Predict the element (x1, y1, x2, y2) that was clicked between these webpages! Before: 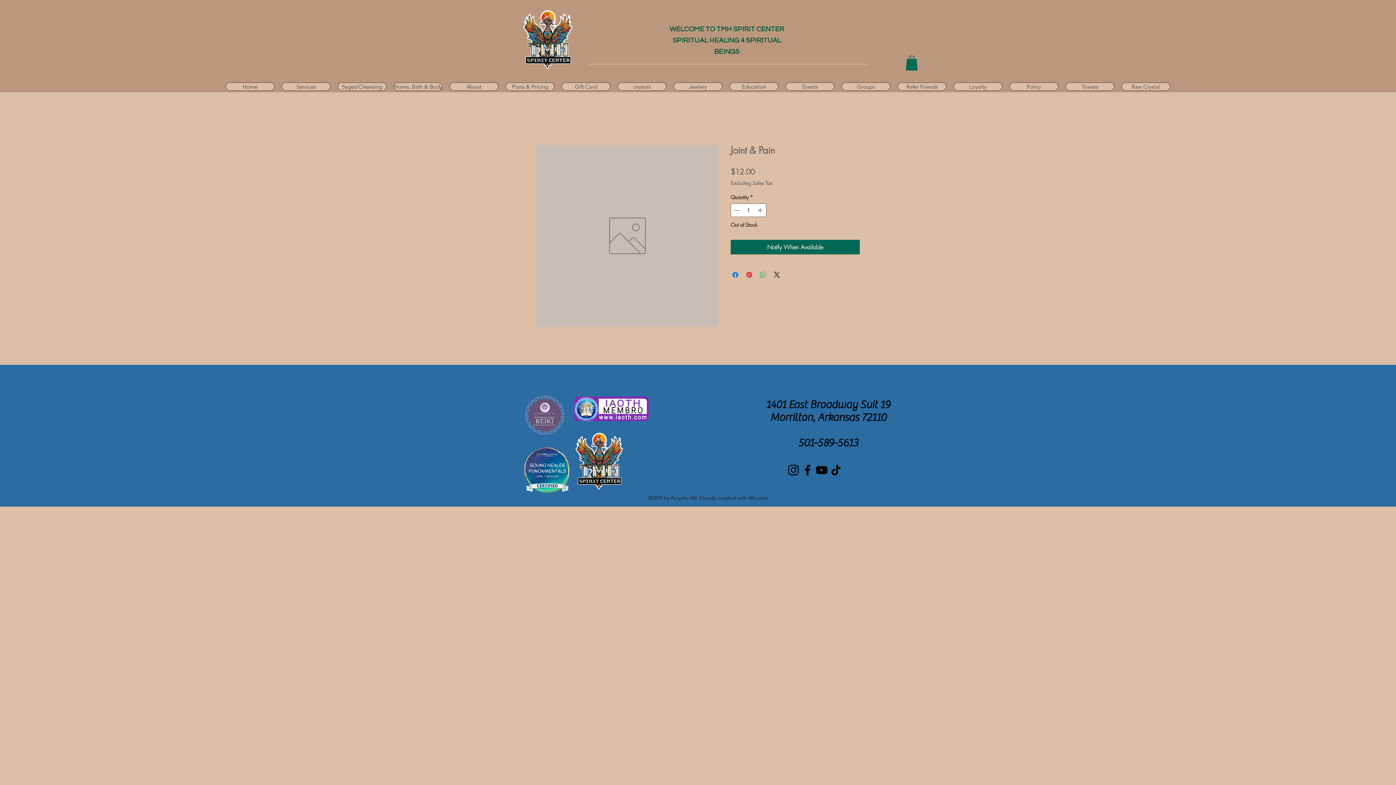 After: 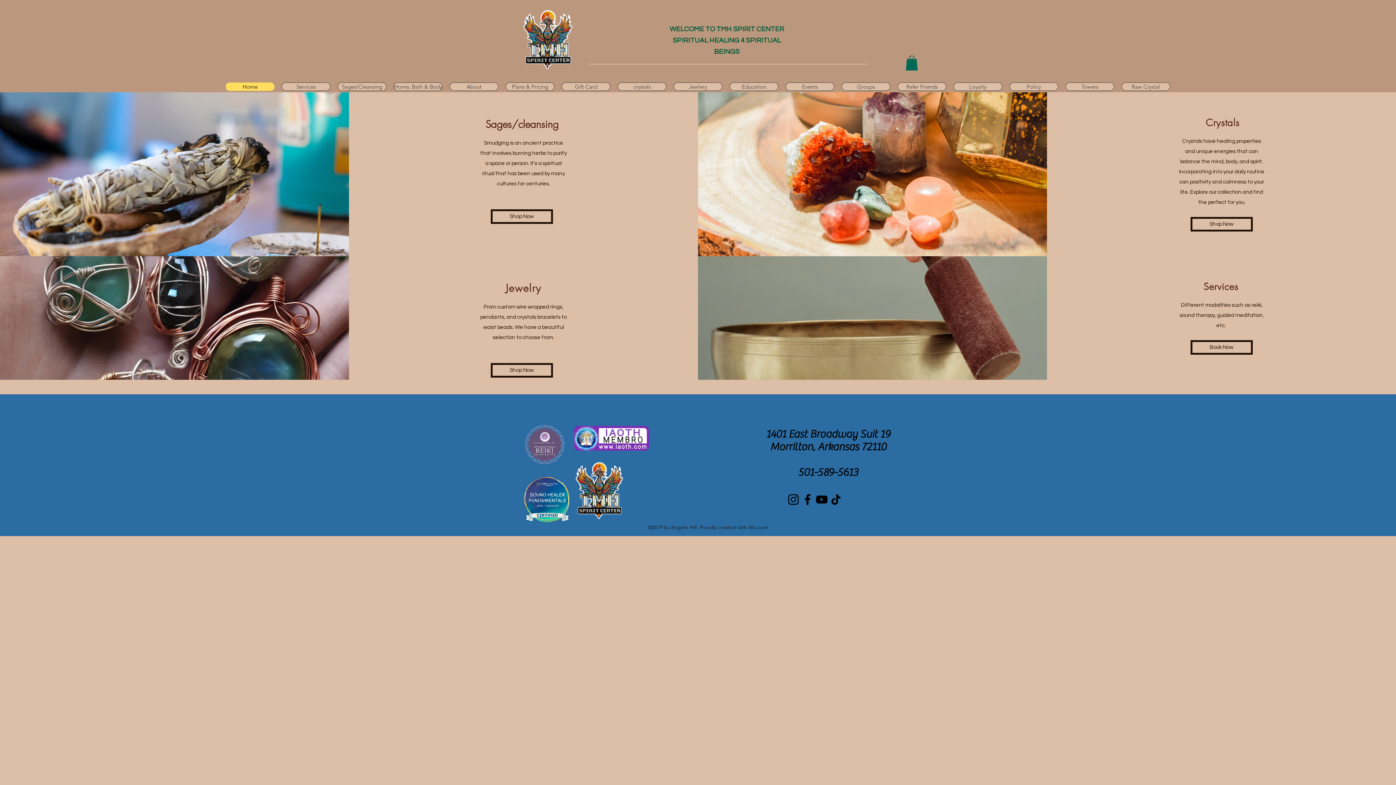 Action: bbox: (521, 8, 573, 73)